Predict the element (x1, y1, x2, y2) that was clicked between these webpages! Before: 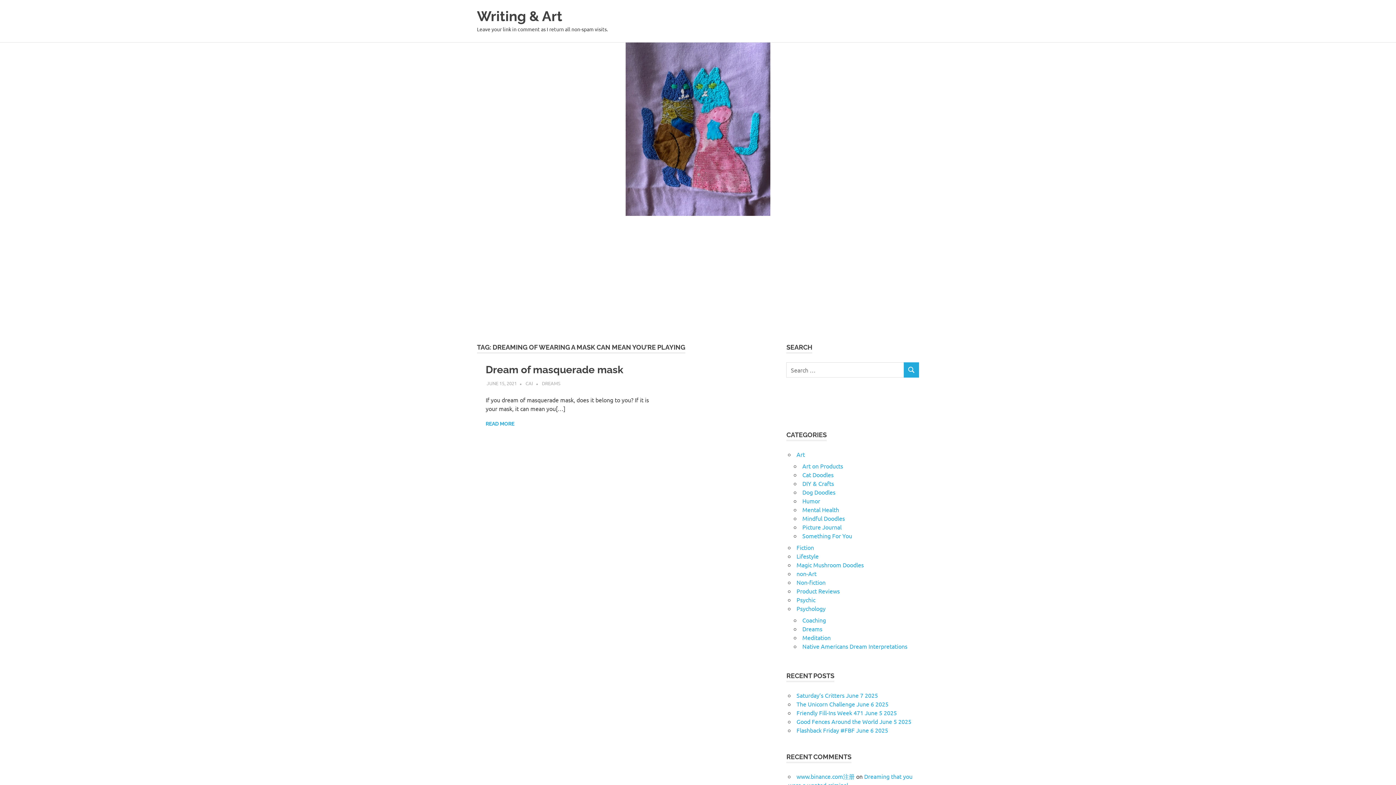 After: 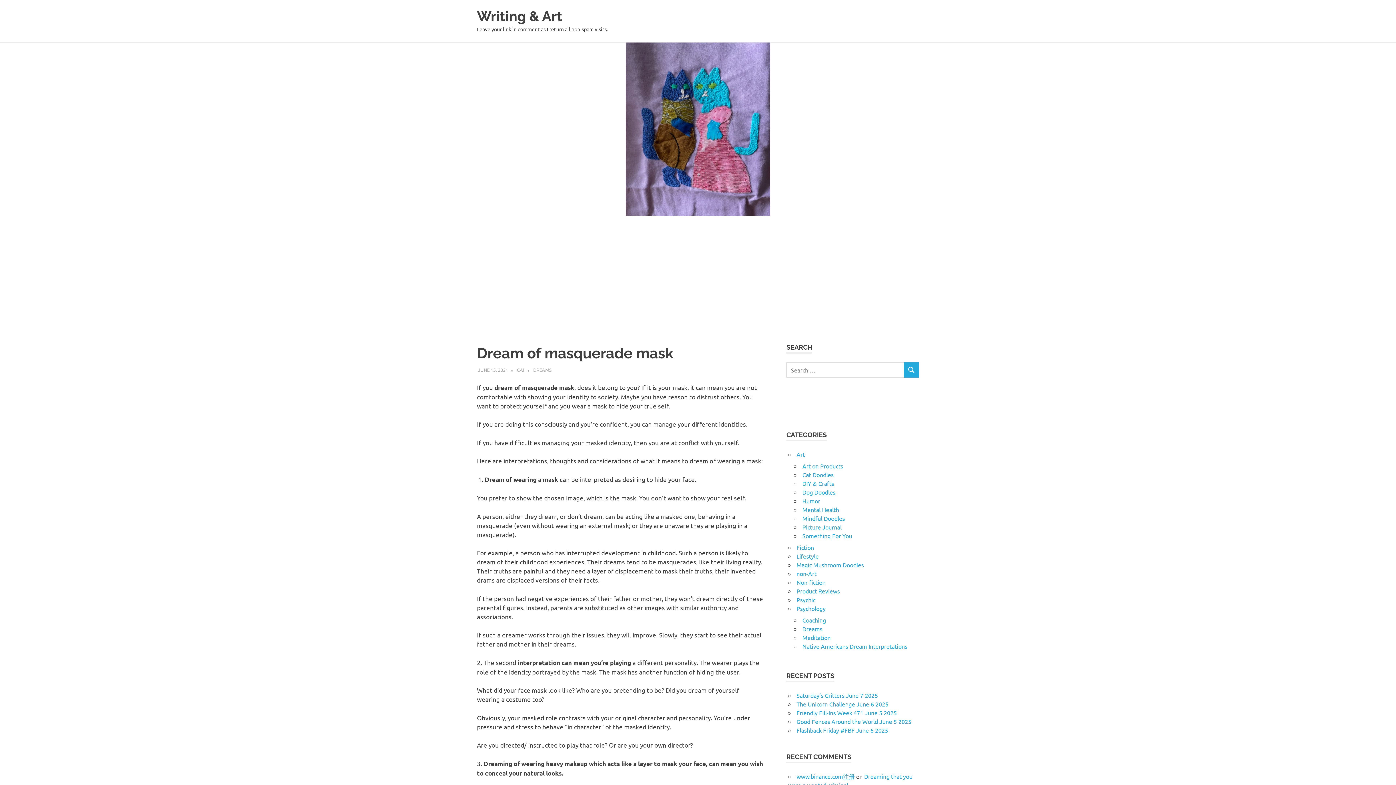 Action: label: Dream of masquerade mask bbox: (485, 363, 623, 375)